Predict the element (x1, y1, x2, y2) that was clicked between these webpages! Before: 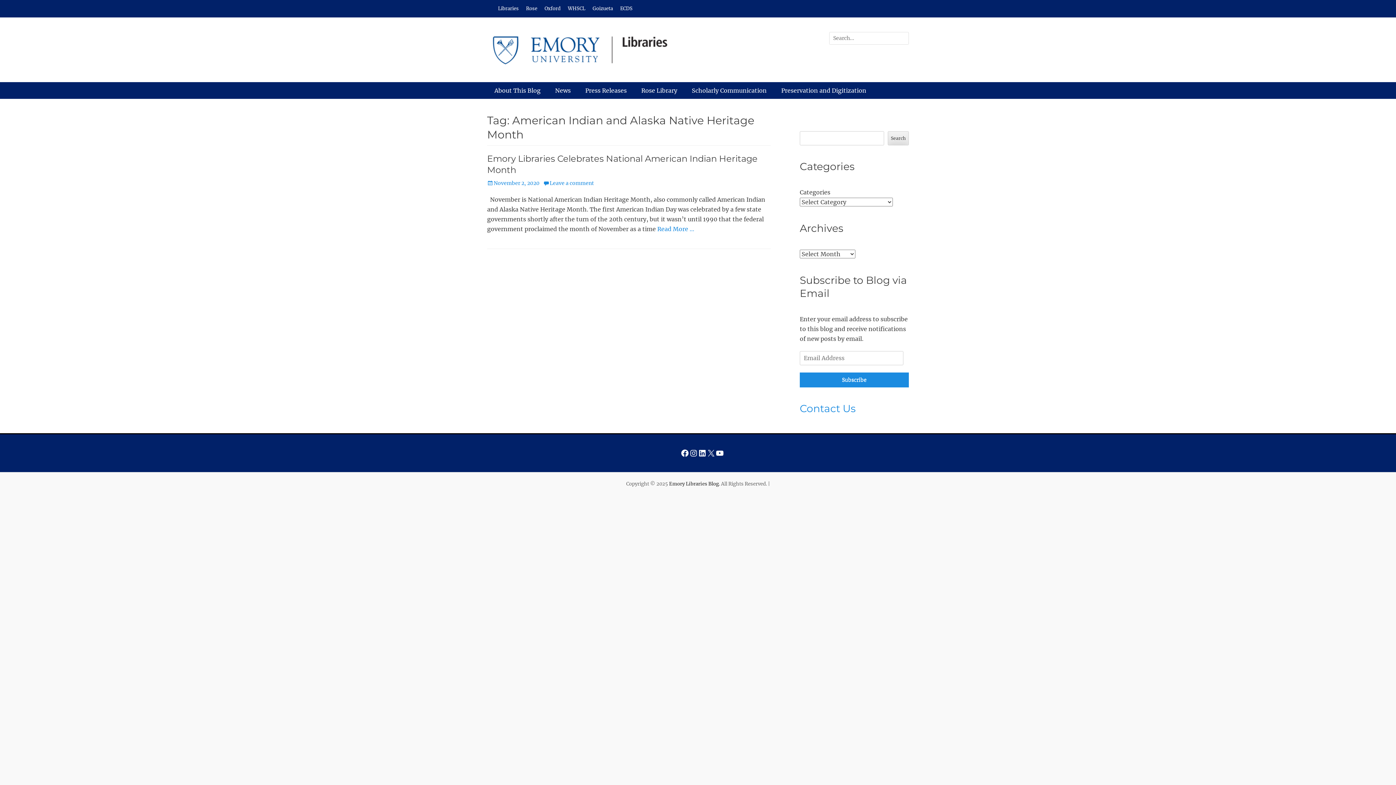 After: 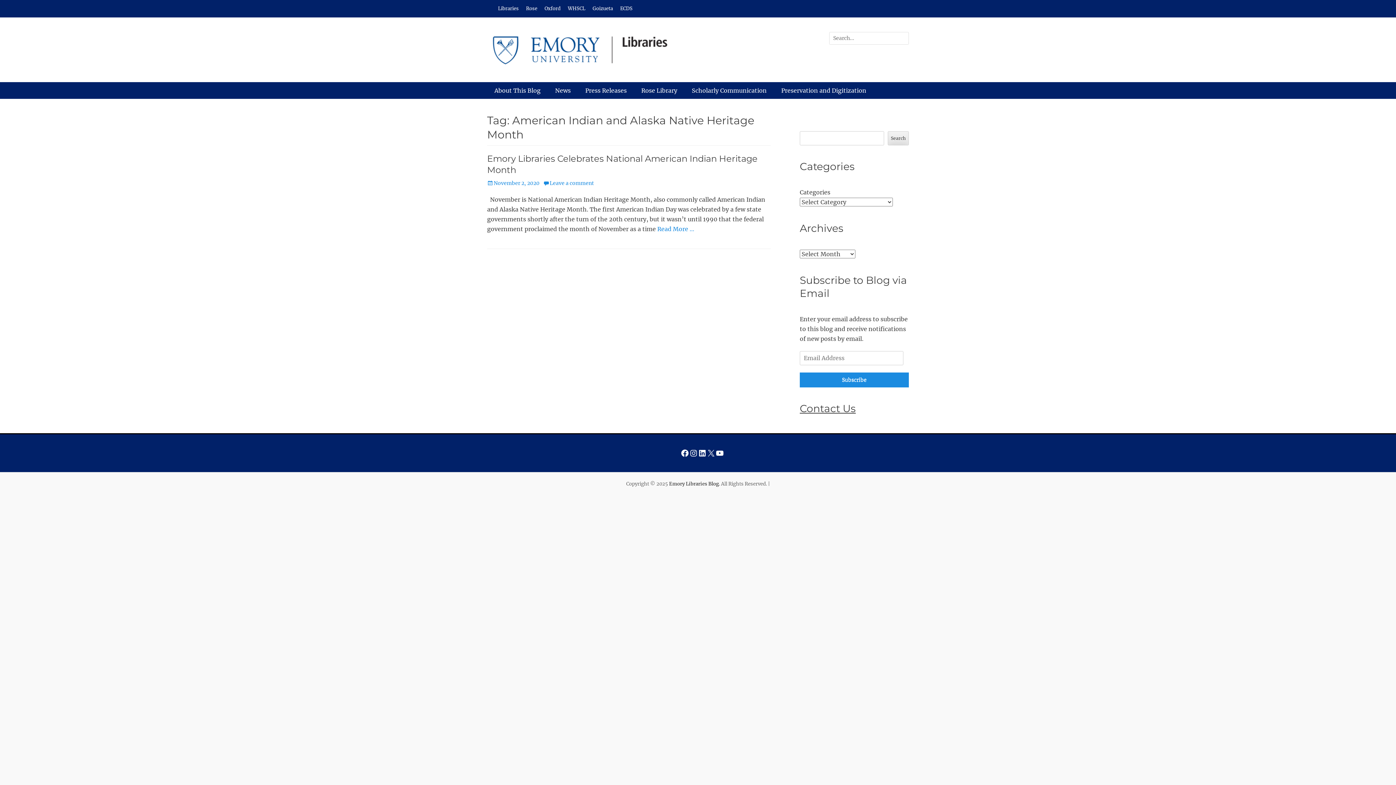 Action: label: Contact Us bbox: (800, 402, 856, 414)